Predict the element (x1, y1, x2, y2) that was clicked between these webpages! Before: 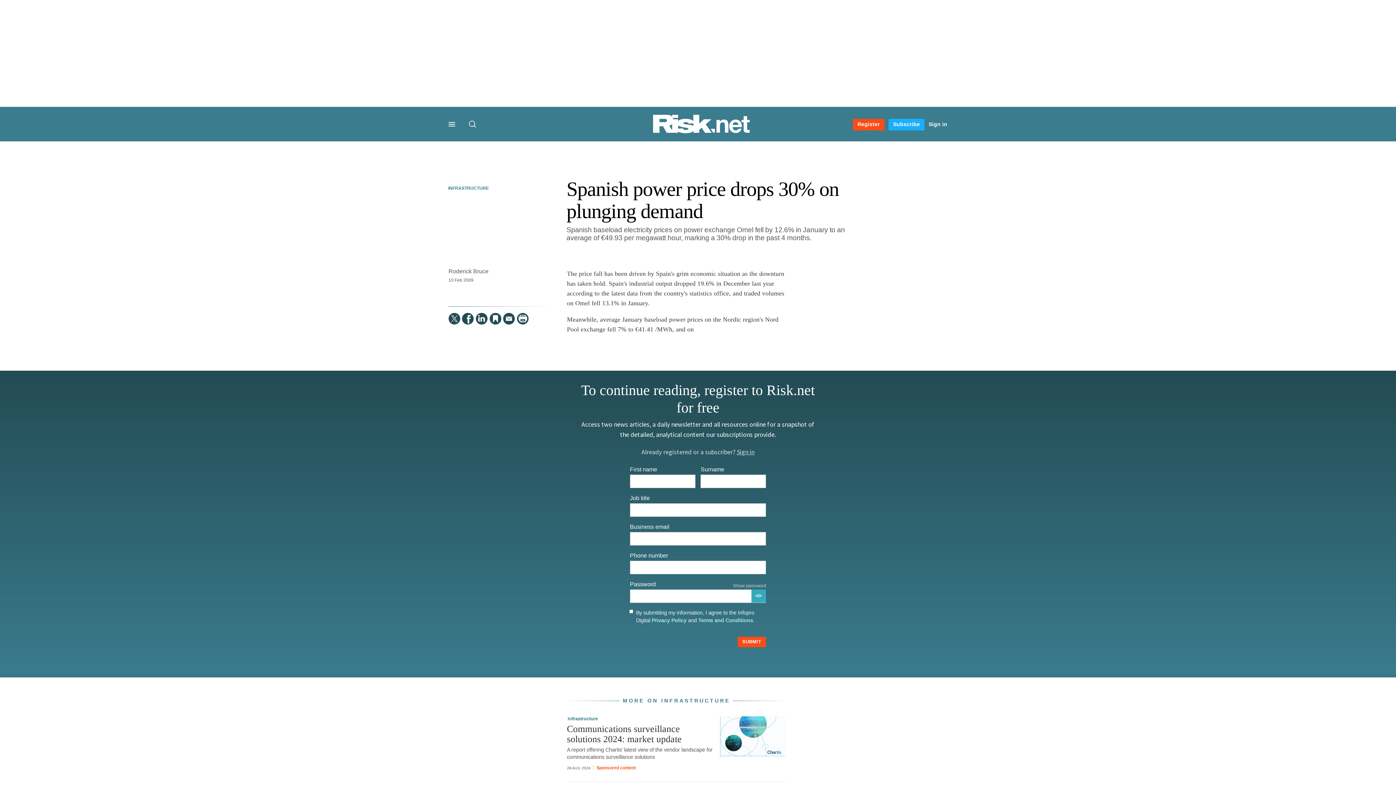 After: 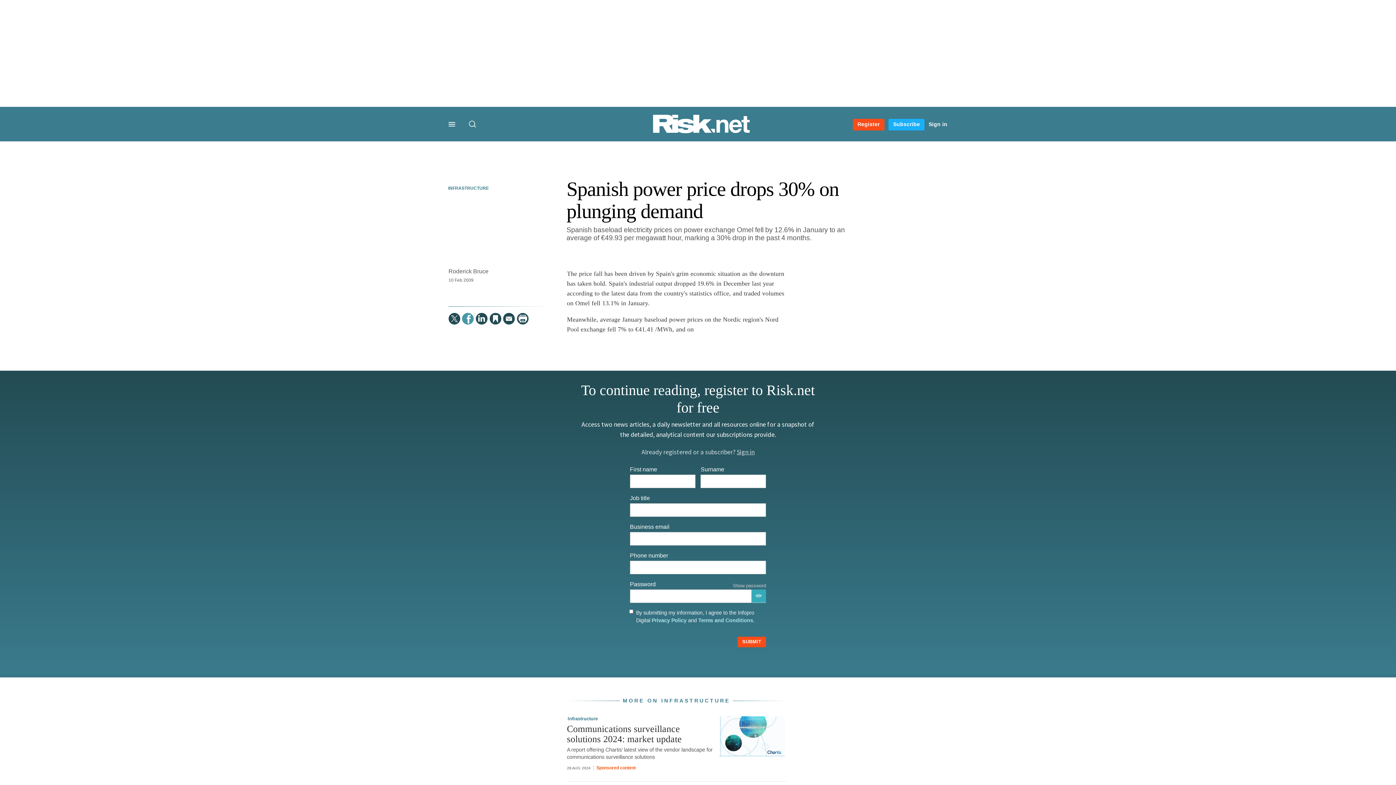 Action: label:   bbox: (462, 312, 473, 324)